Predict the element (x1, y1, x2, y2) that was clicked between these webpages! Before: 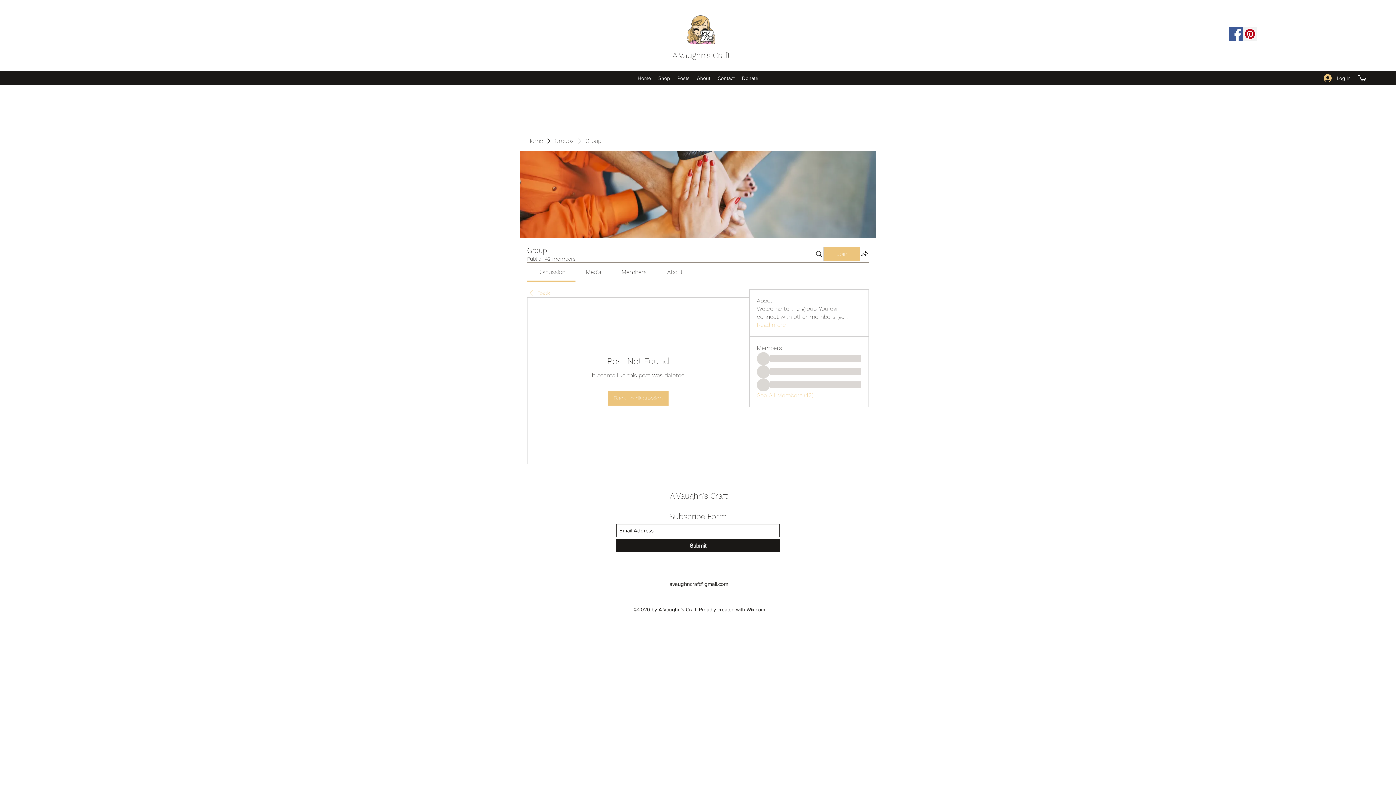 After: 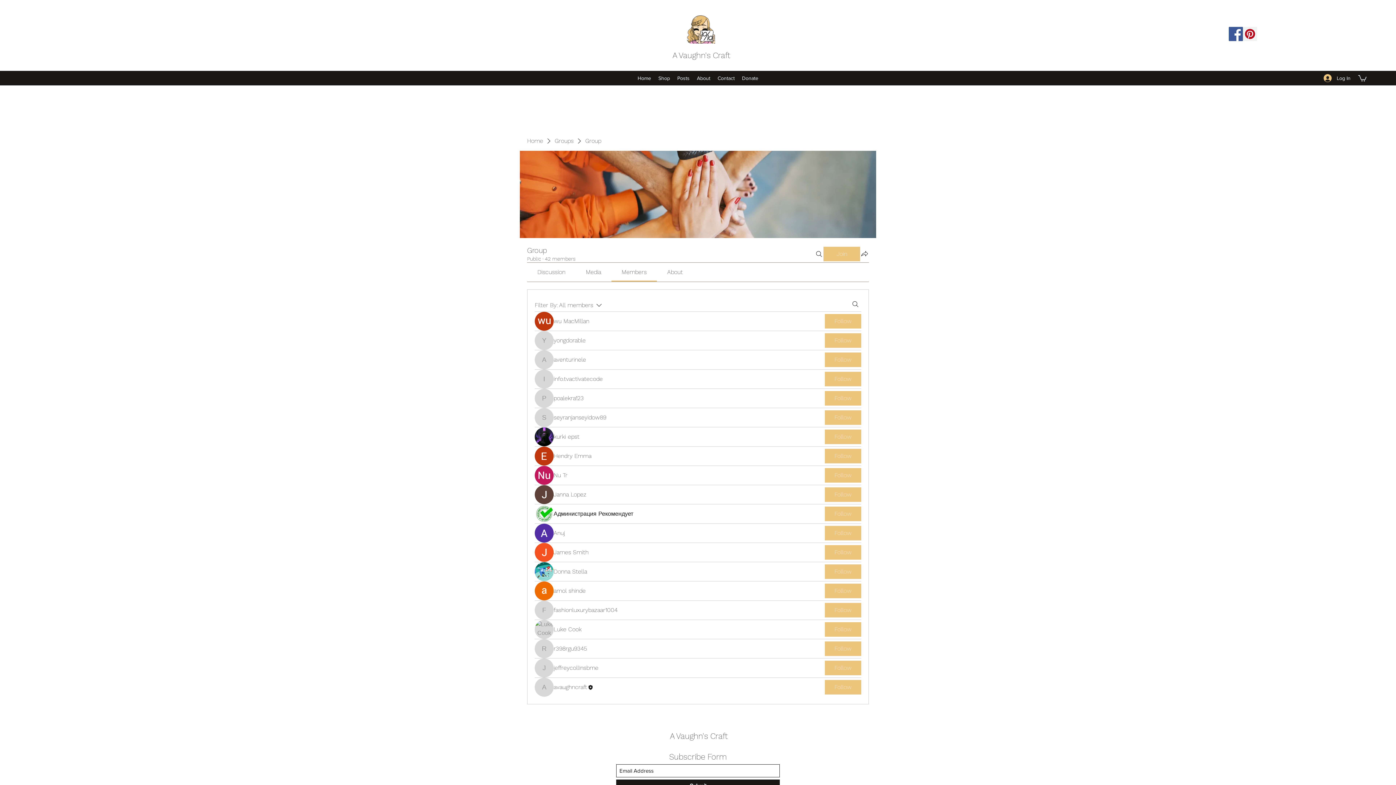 Action: label: See All Members (42) bbox: (757, 391, 813, 399)